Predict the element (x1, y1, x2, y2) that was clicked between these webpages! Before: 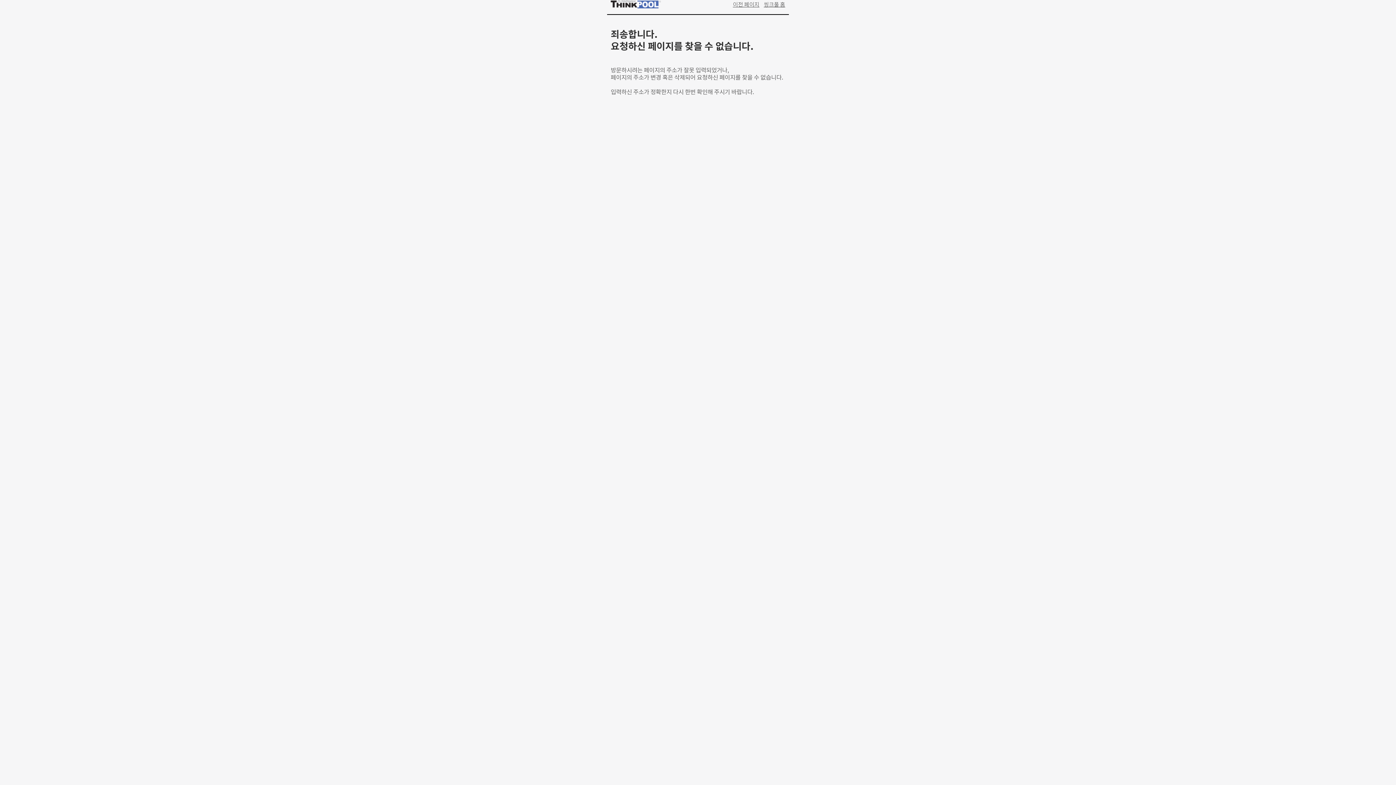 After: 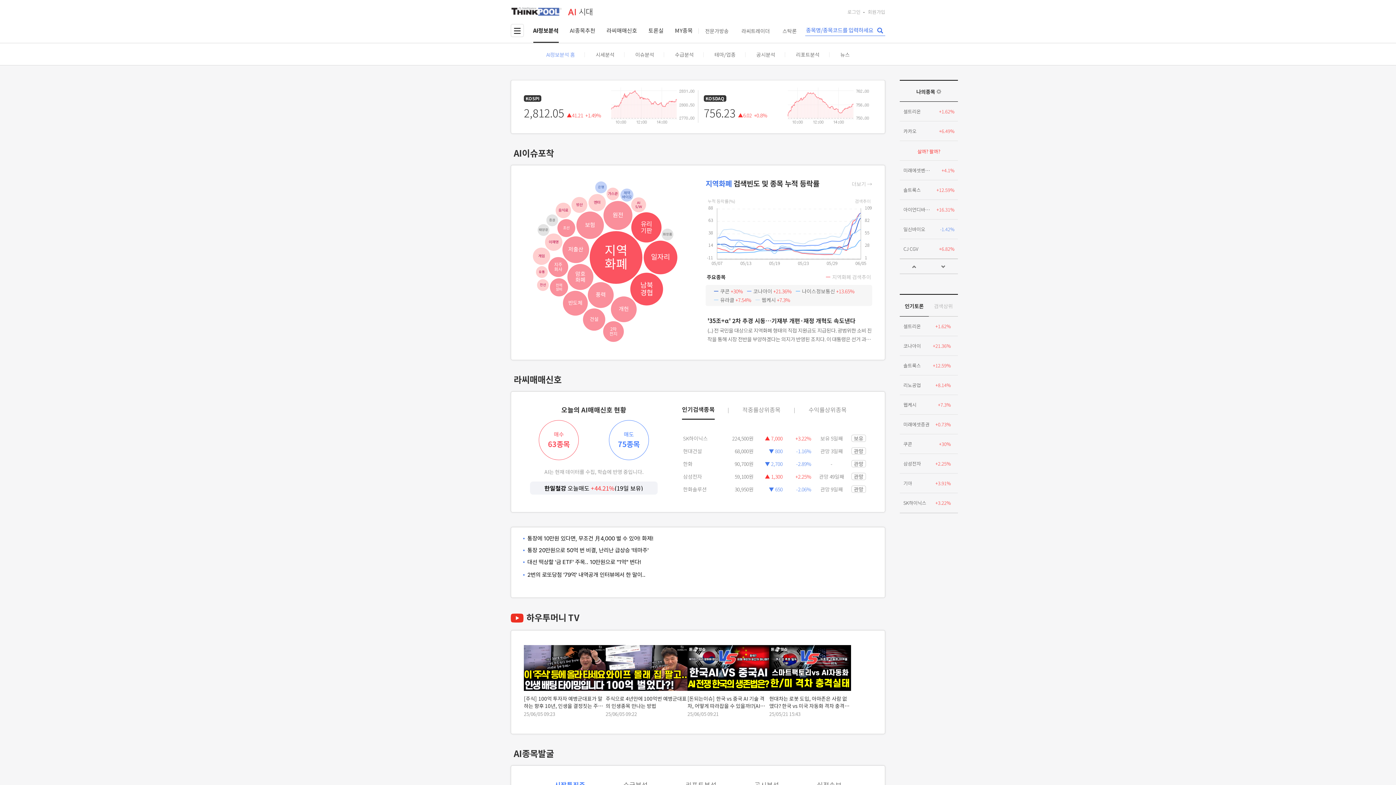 Action: label: 씽크풀 홈 bbox: (764, 0, 785, 8)